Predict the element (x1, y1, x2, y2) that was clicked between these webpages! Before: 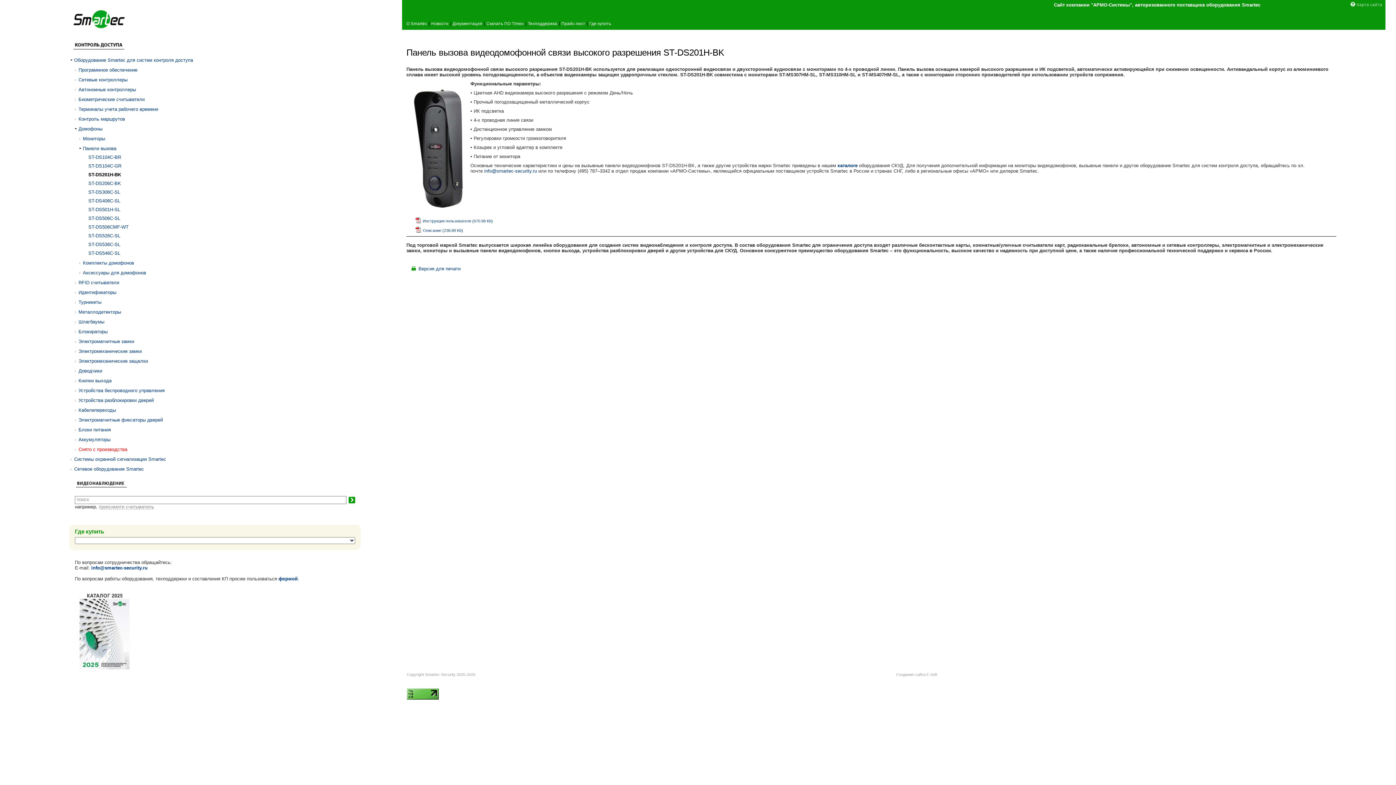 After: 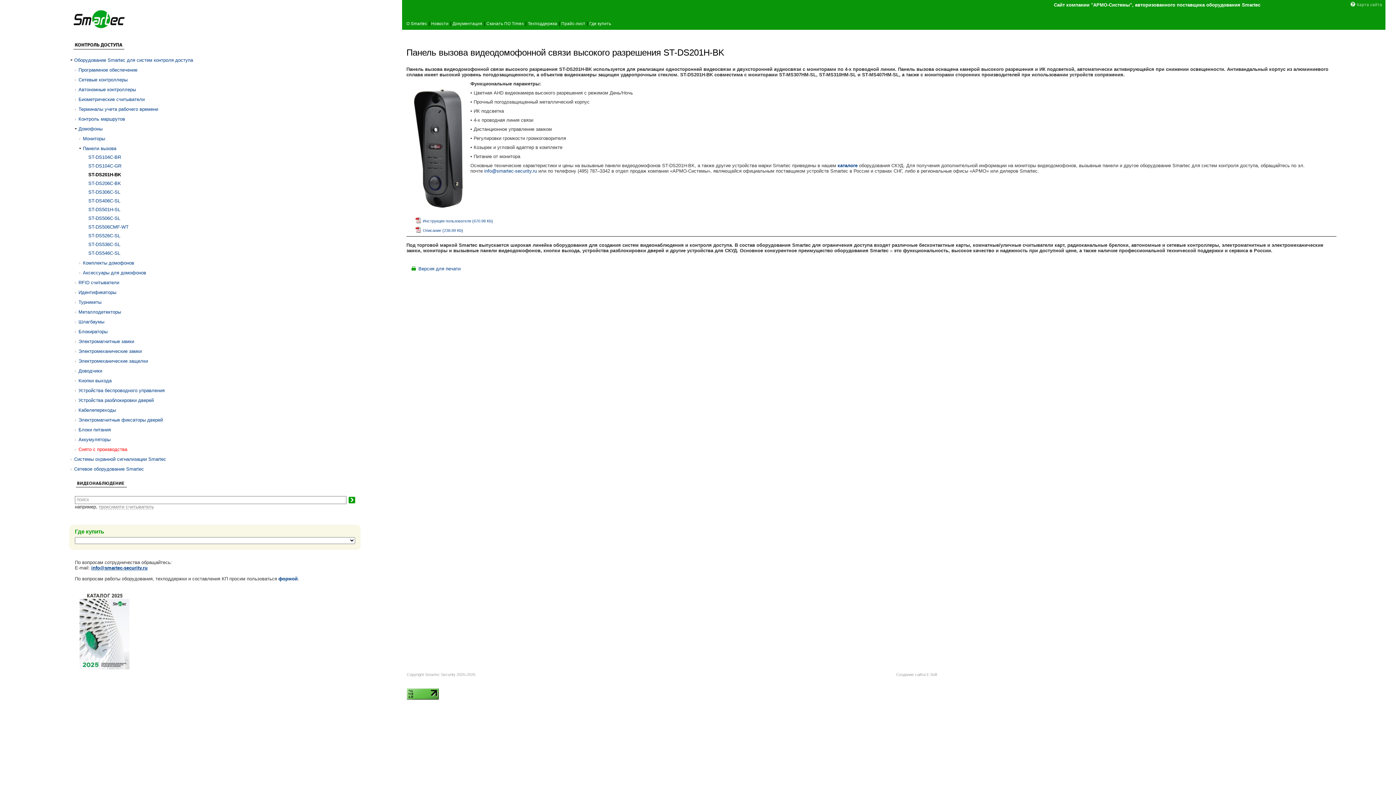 Action: bbox: (91, 565, 147, 570) label: info@smartec-security.ru